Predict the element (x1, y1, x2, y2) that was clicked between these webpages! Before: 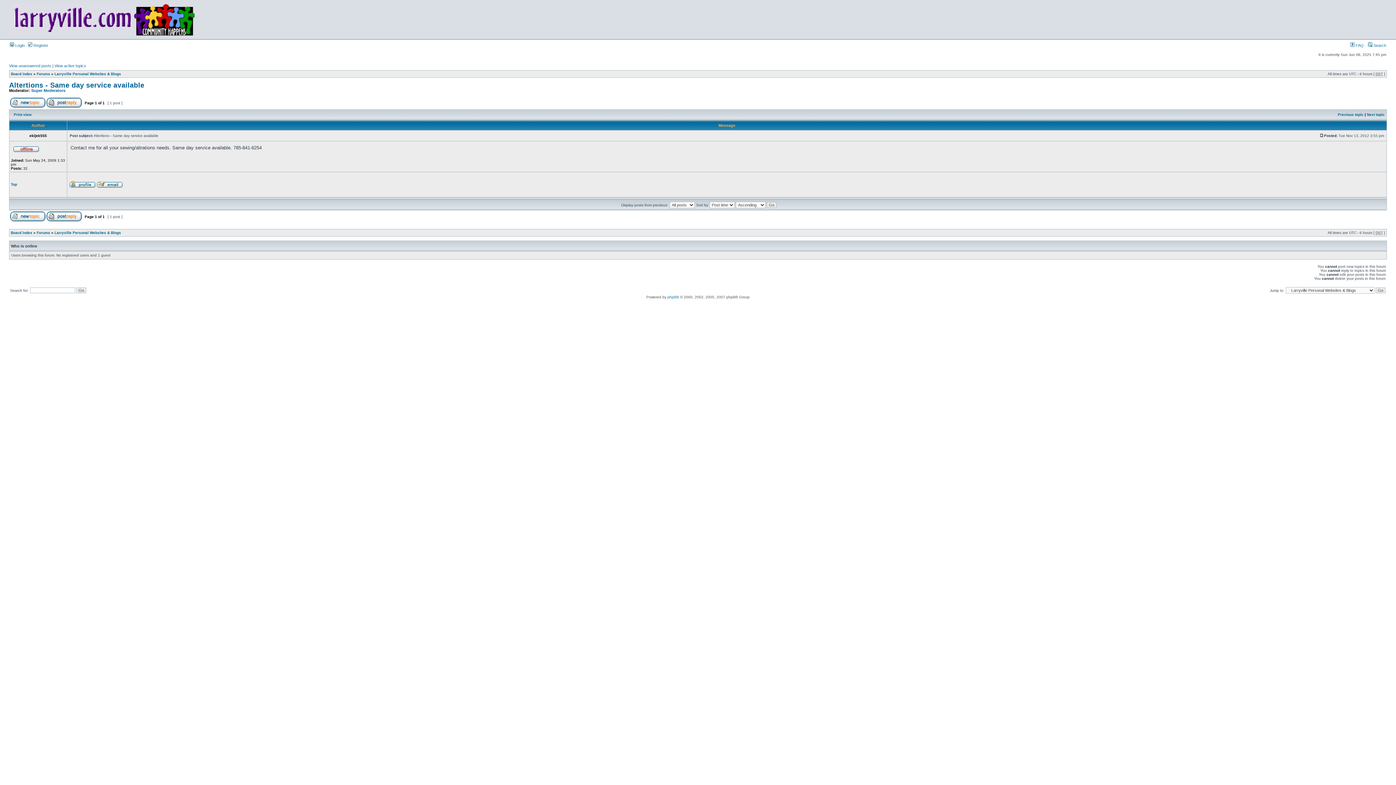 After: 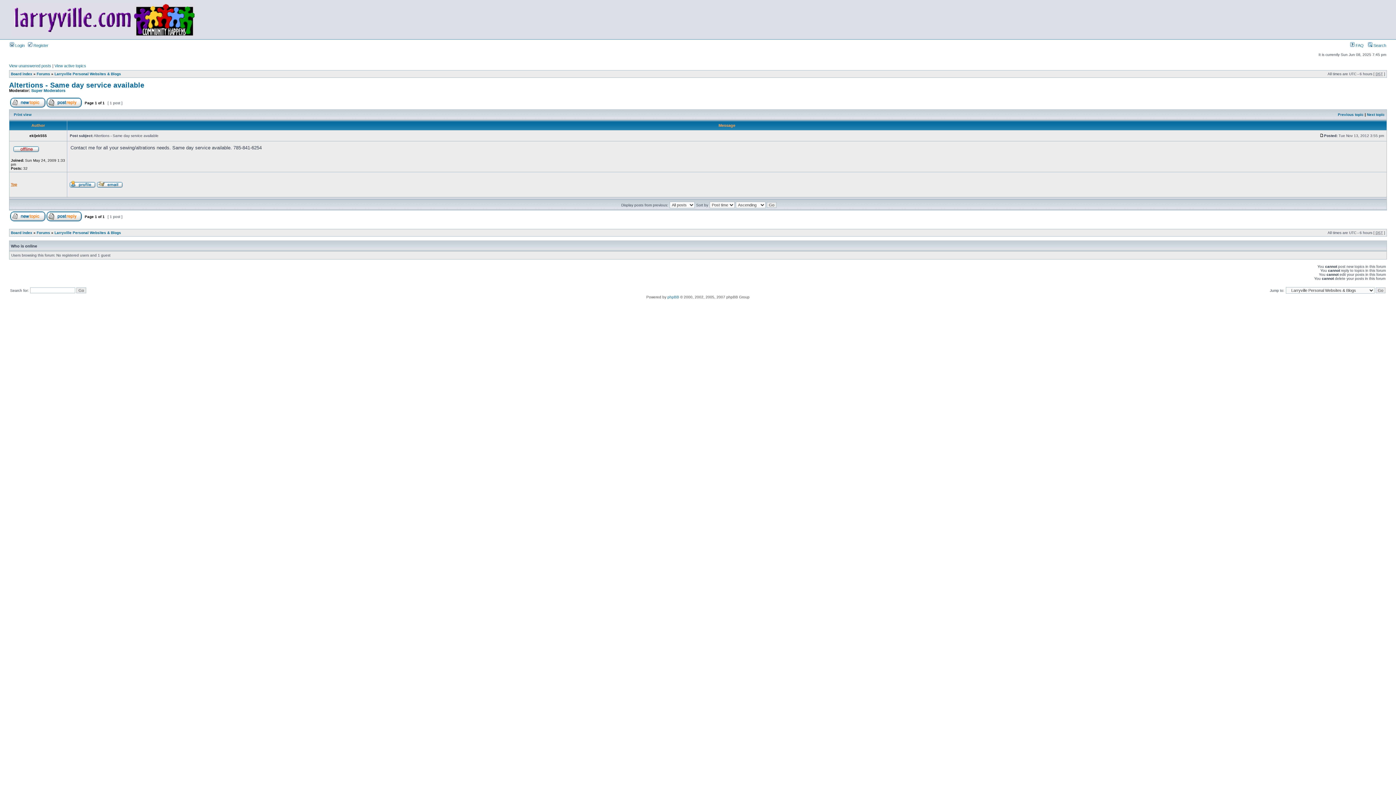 Action: label: Top bbox: (10, 182, 17, 186)